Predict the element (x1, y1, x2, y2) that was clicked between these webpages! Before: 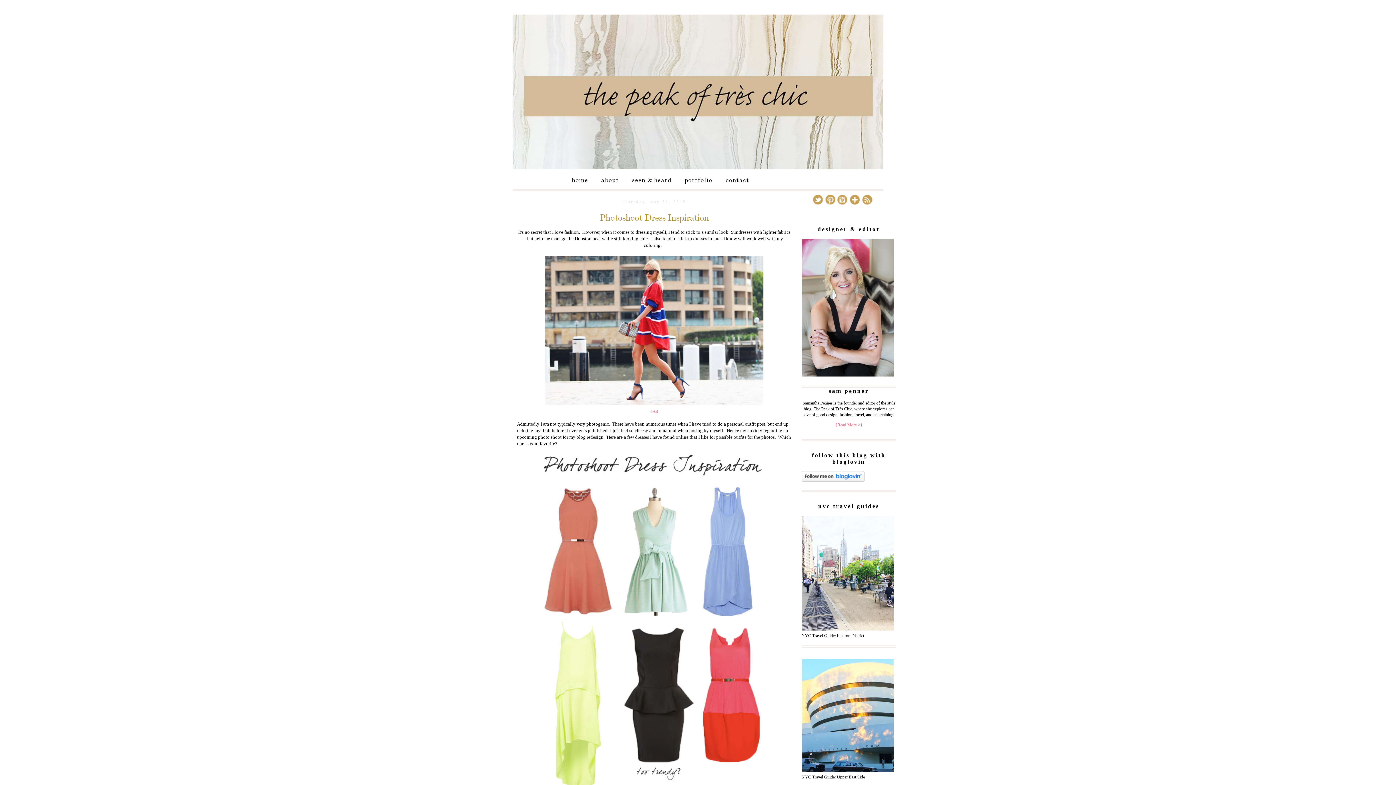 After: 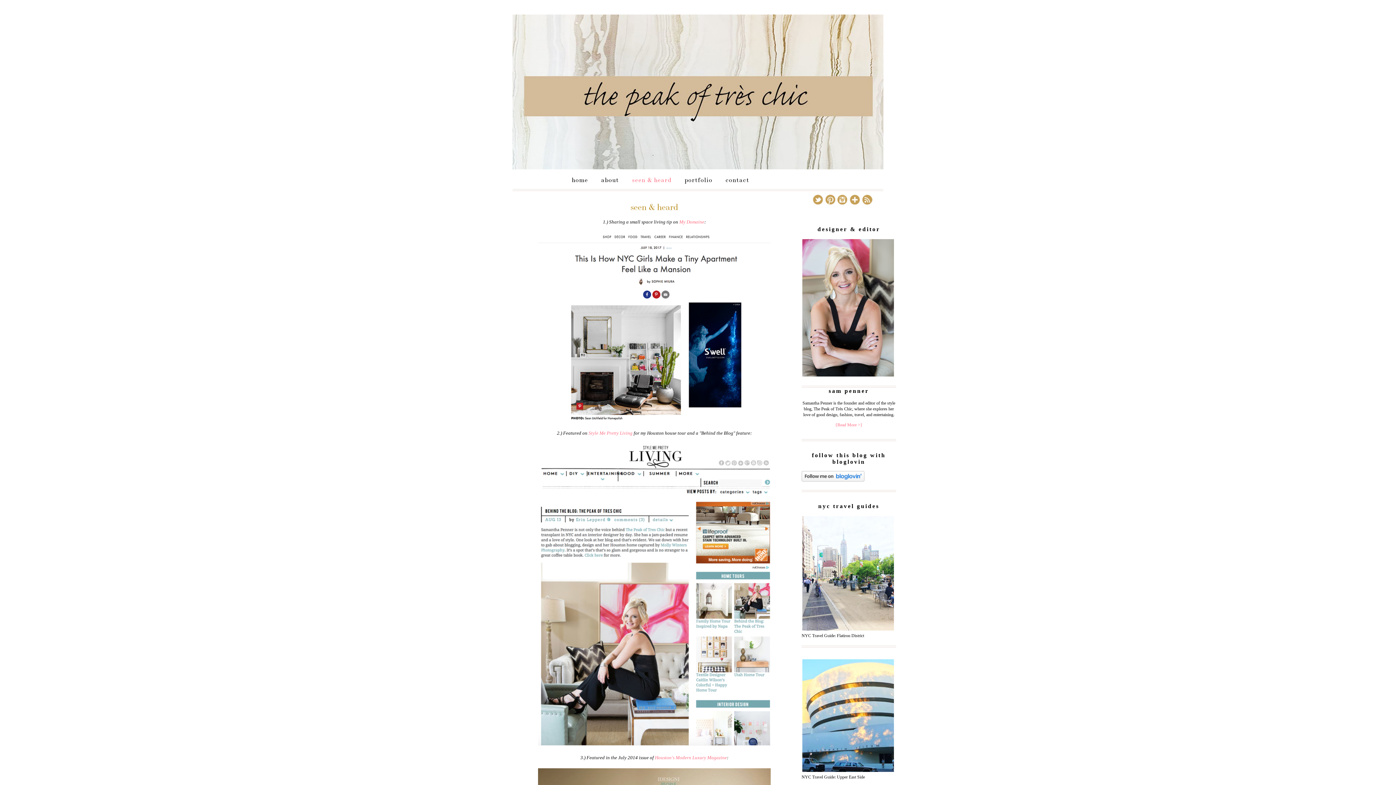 Action: bbox: (625, 171, 678, 187) label: seen & heard